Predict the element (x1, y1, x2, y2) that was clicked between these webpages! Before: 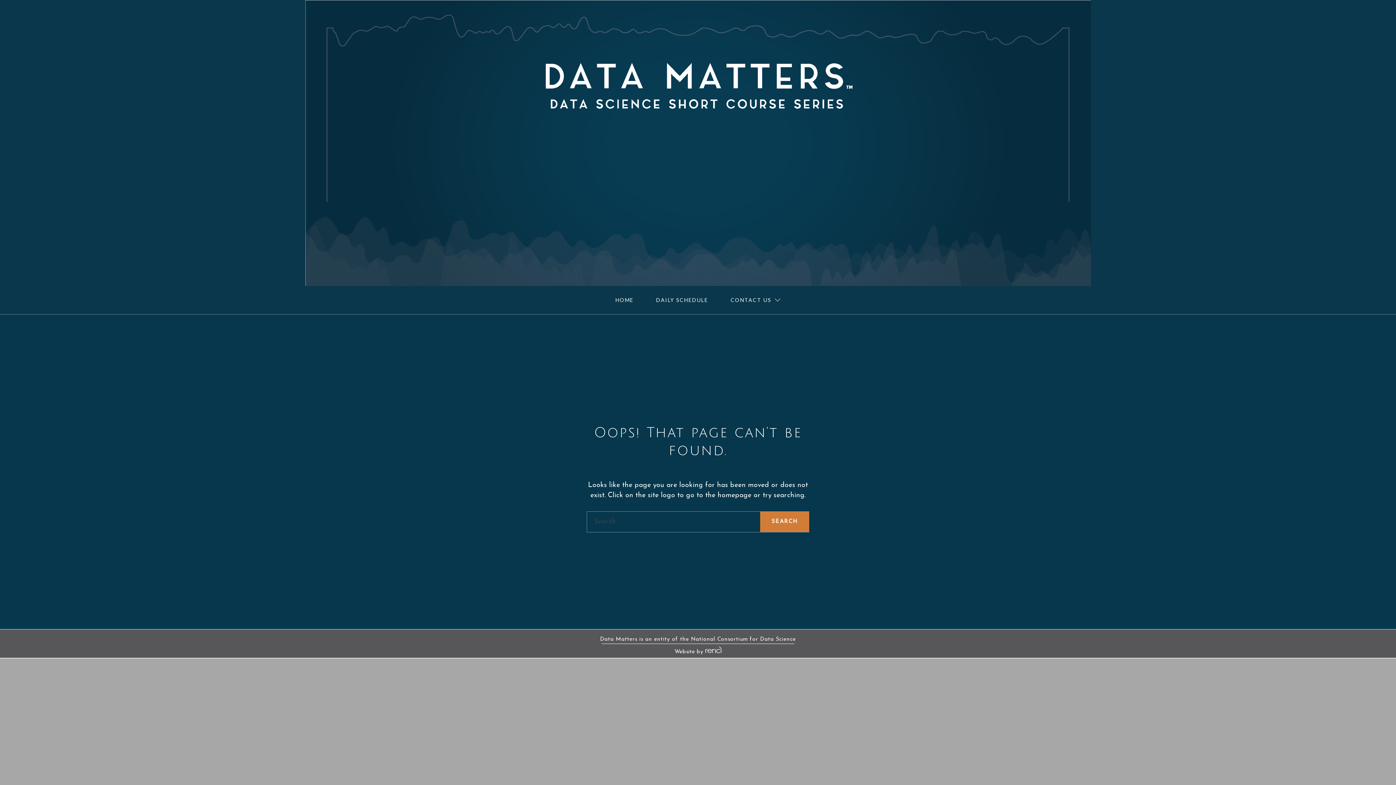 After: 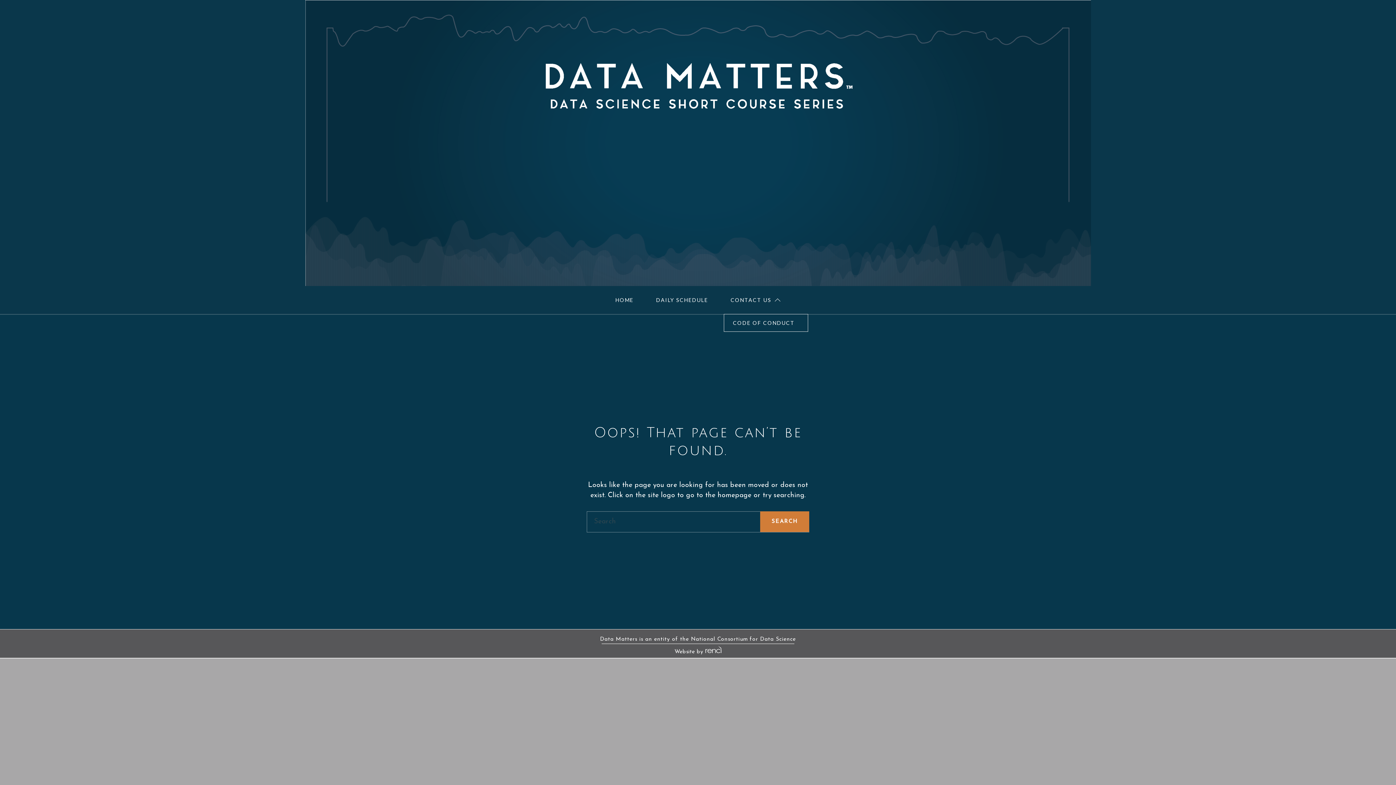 Action: label: EXPAND CHILD MENU bbox: (773, 295, 781, 303)